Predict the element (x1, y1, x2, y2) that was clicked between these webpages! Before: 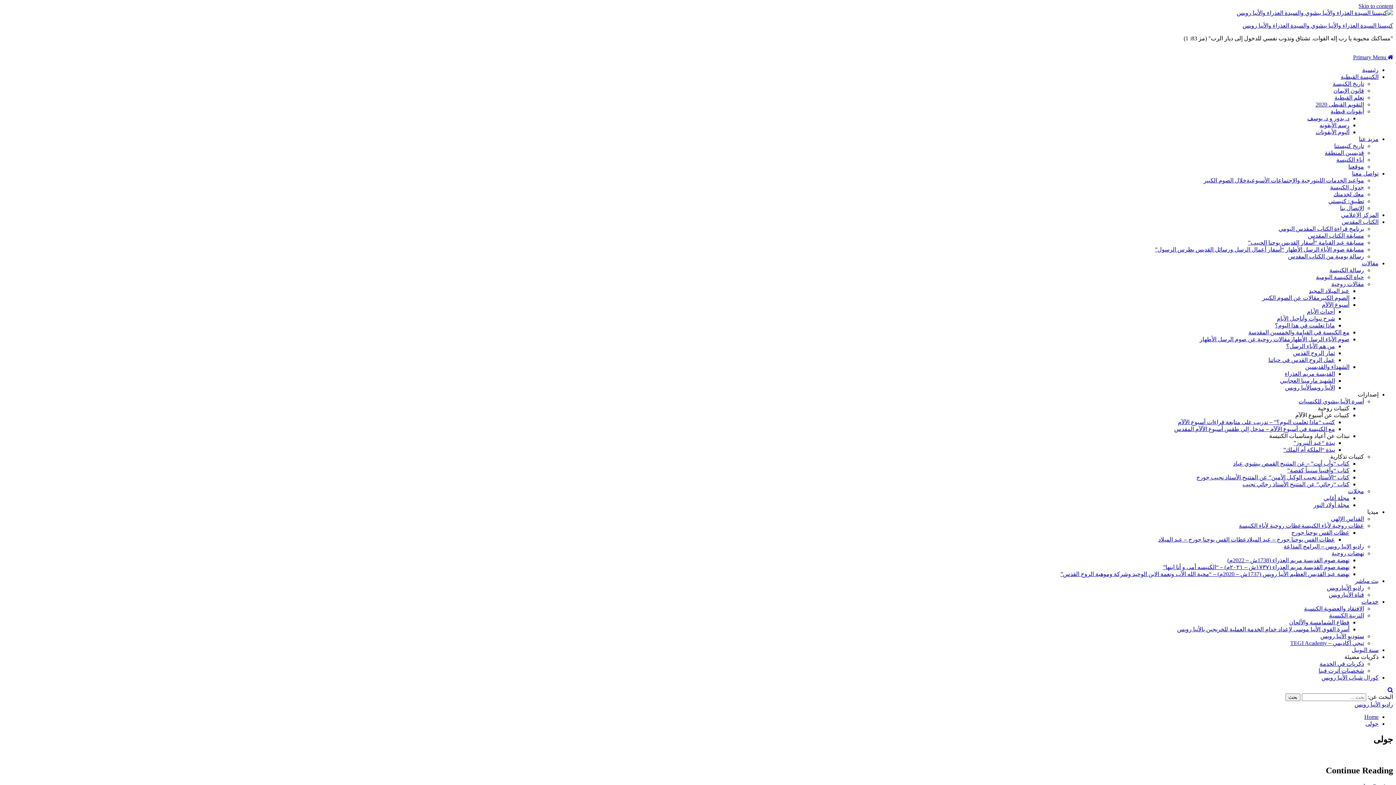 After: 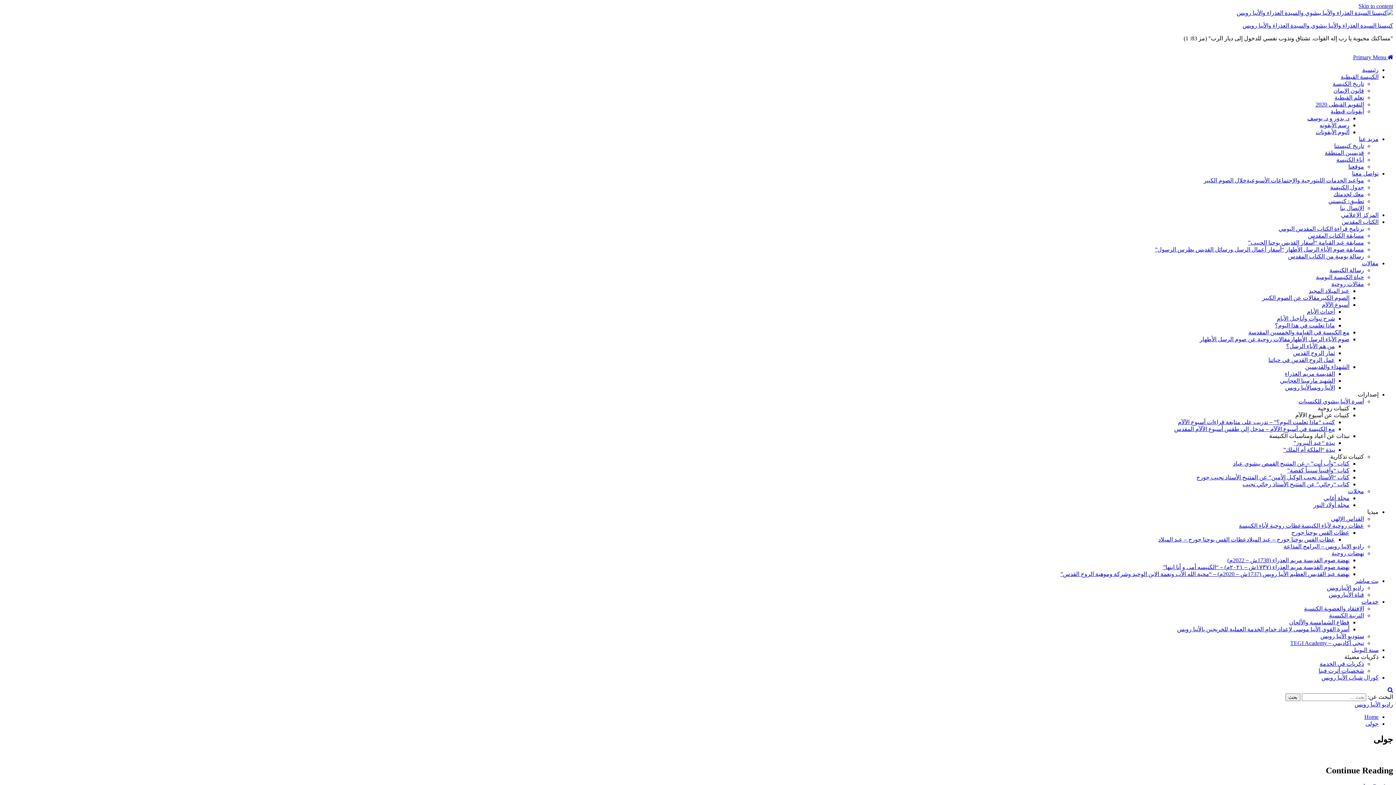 Action: bbox: (1330, 108, 1364, 114) label: أيقونات قبطية